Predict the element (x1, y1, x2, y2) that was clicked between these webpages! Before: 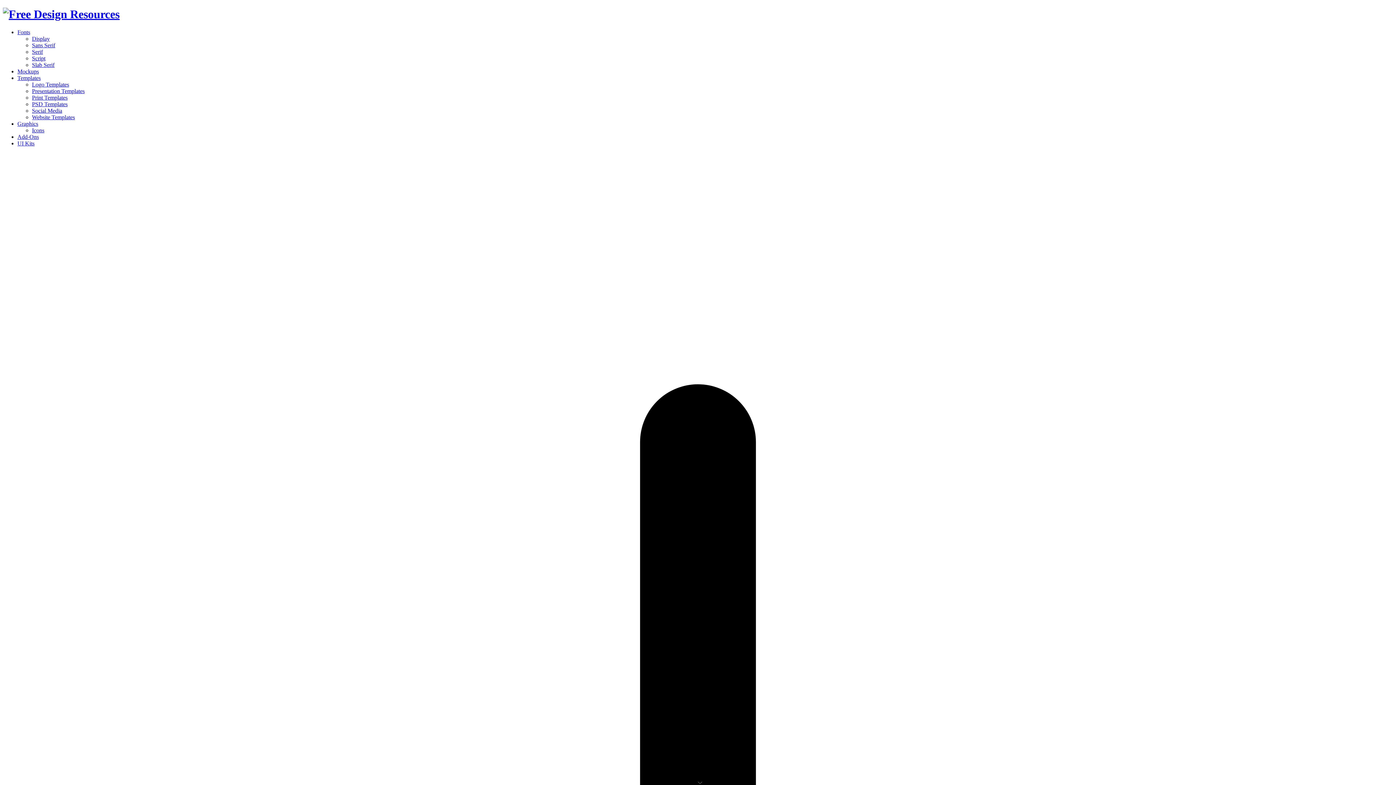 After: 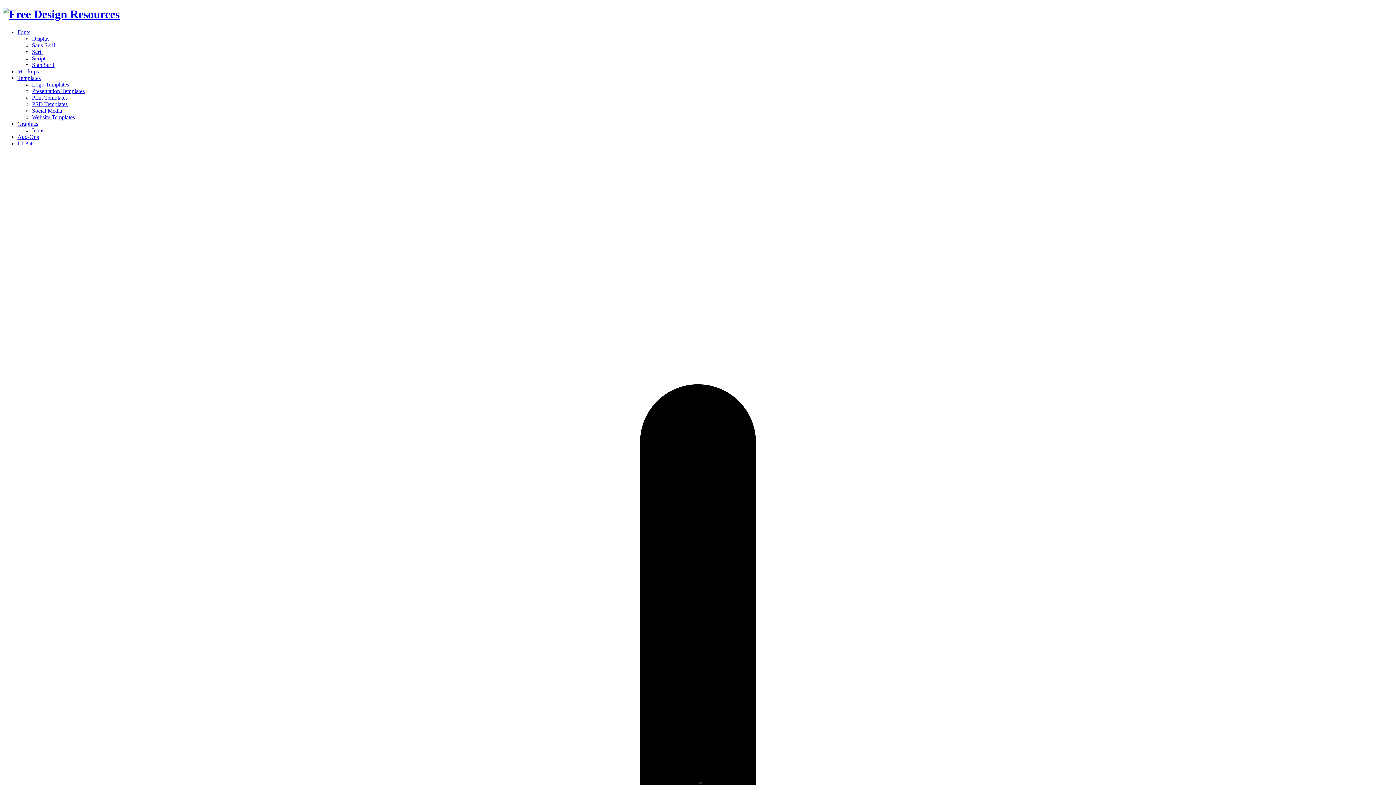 Action: label: Add-Ons bbox: (17, 133, 38, 139)